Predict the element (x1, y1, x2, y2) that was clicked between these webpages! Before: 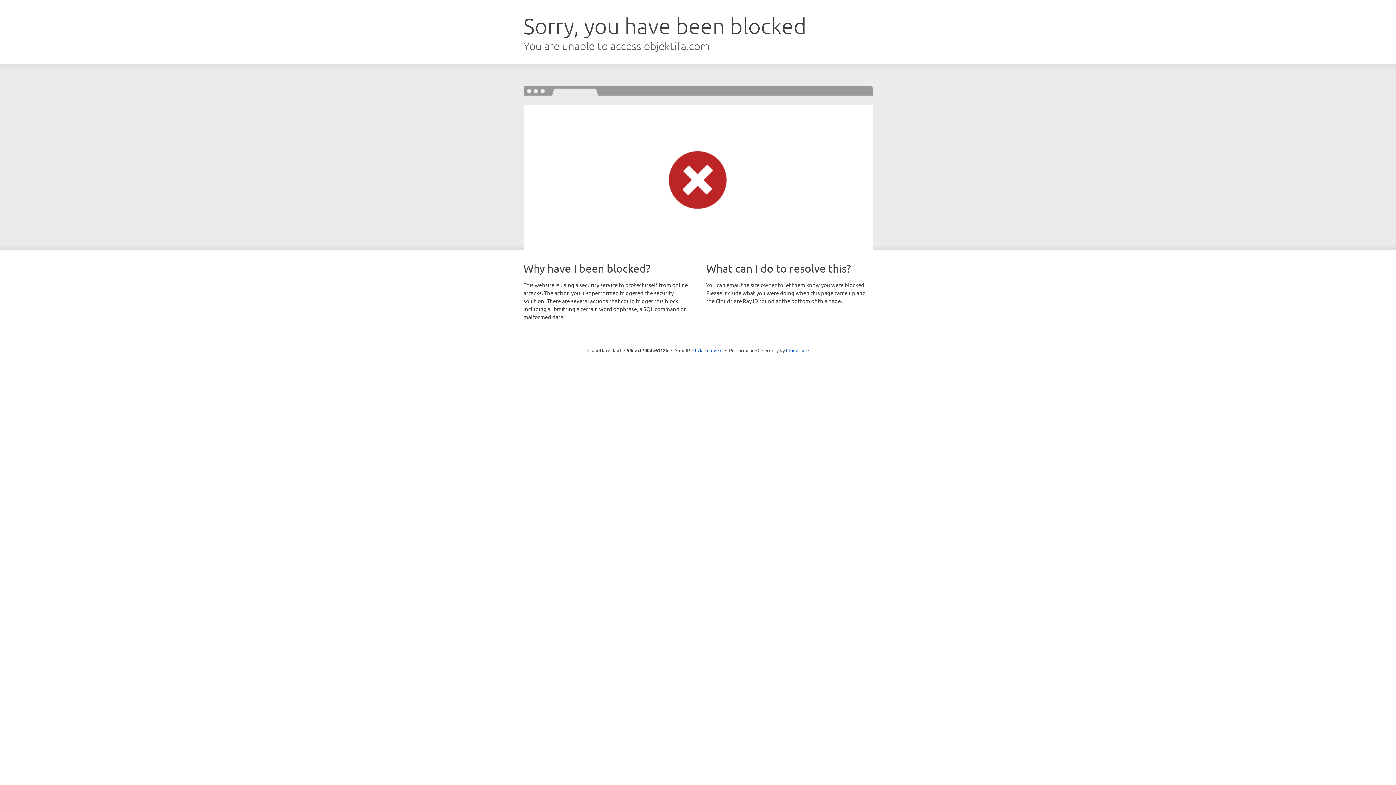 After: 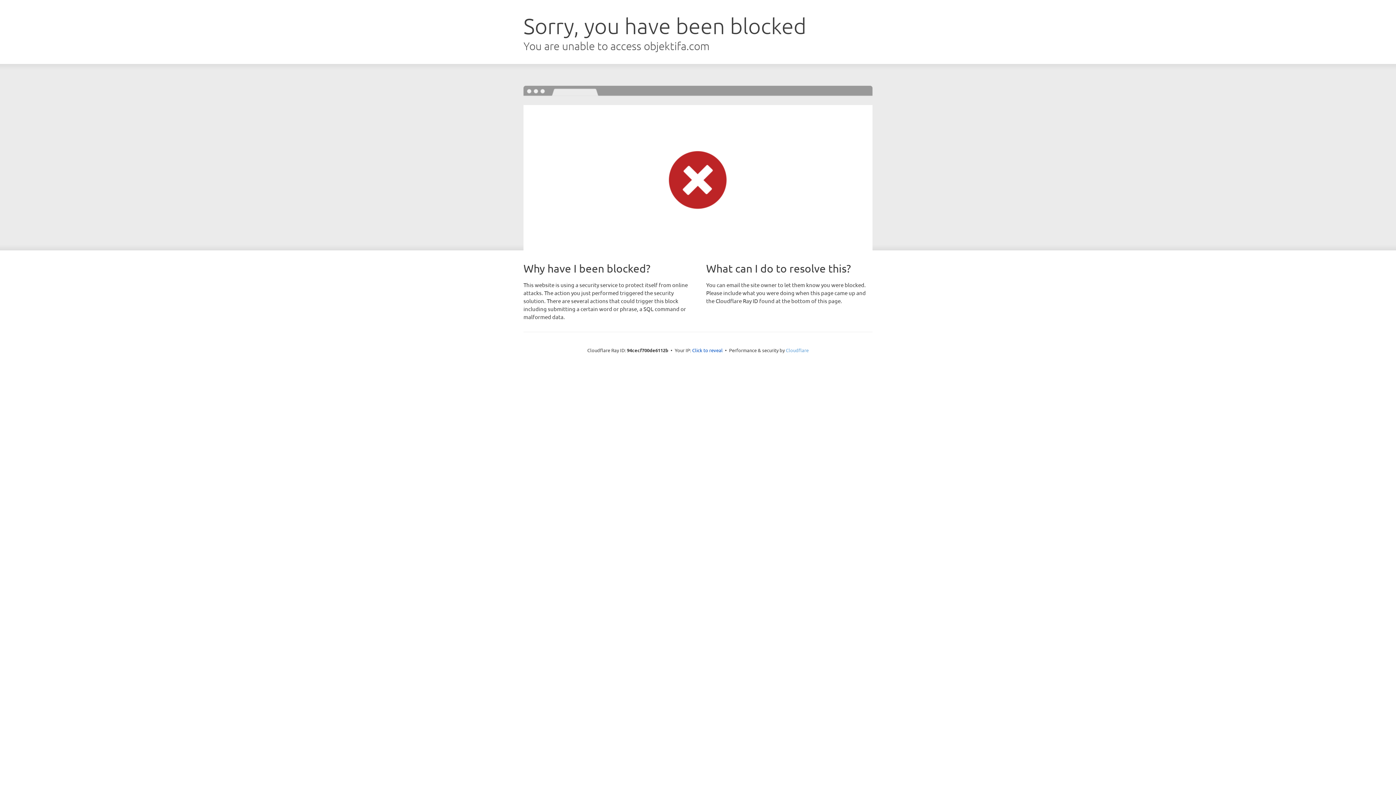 Action: bbox: (786, 347, 808, 353) label: Cloudflare